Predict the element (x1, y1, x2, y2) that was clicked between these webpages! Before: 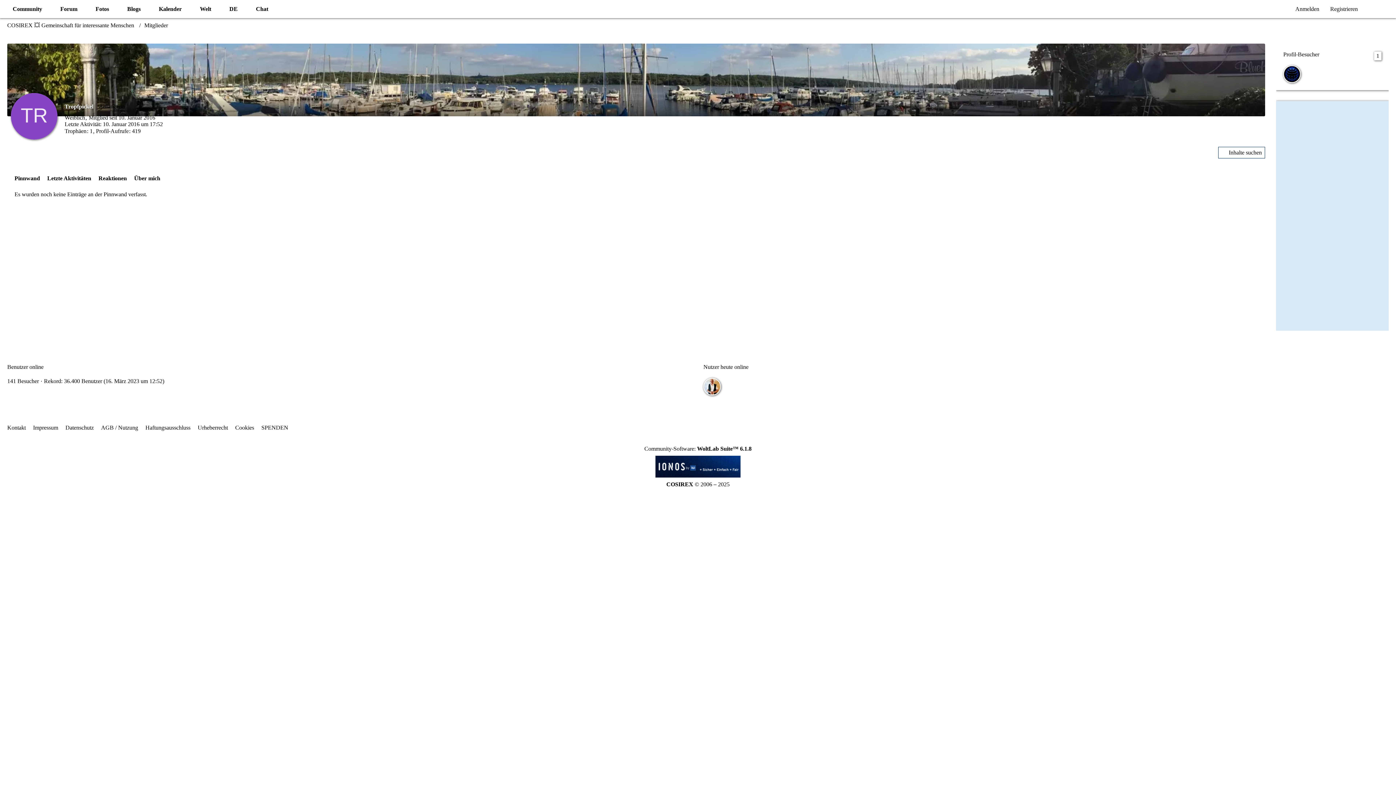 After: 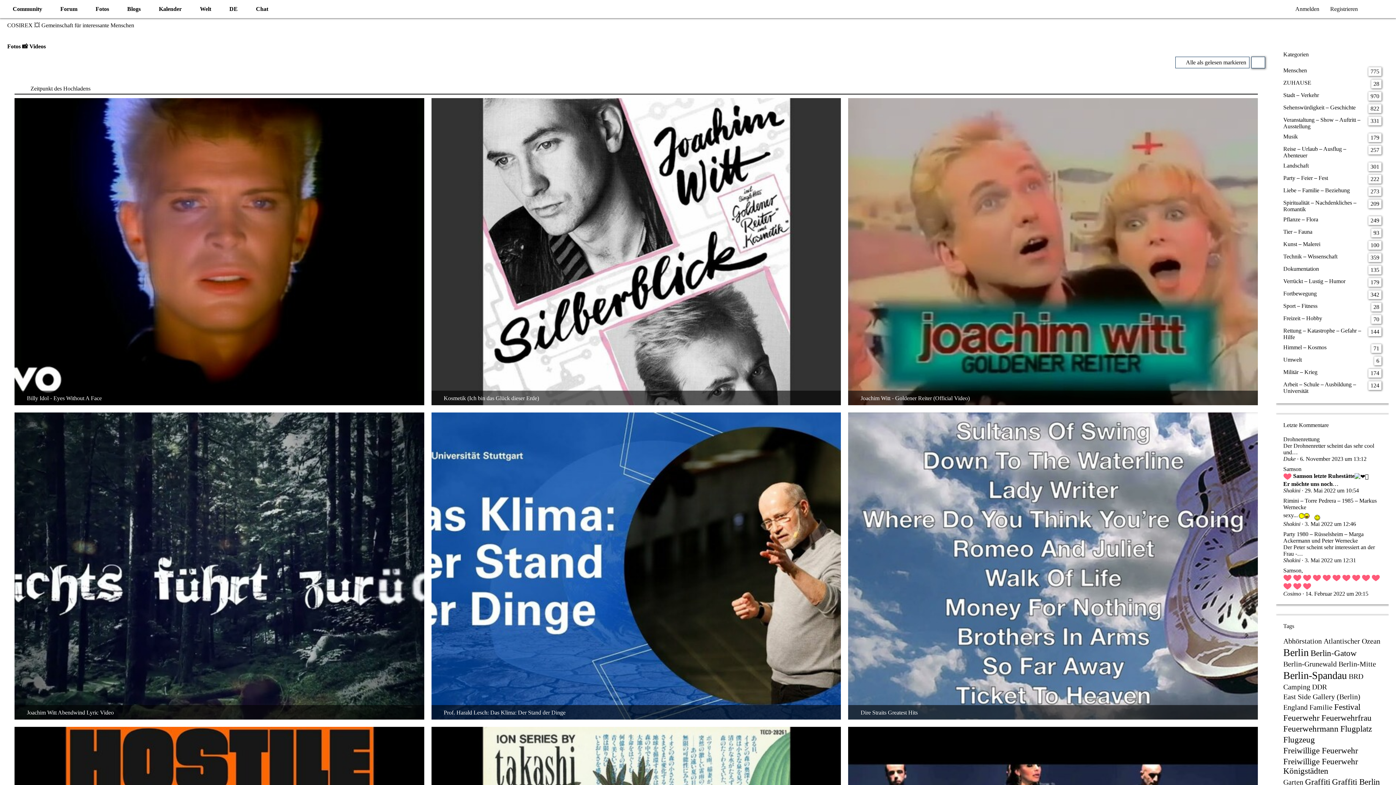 Action: bbox: (90, 0, 121, 18) label: Fotos